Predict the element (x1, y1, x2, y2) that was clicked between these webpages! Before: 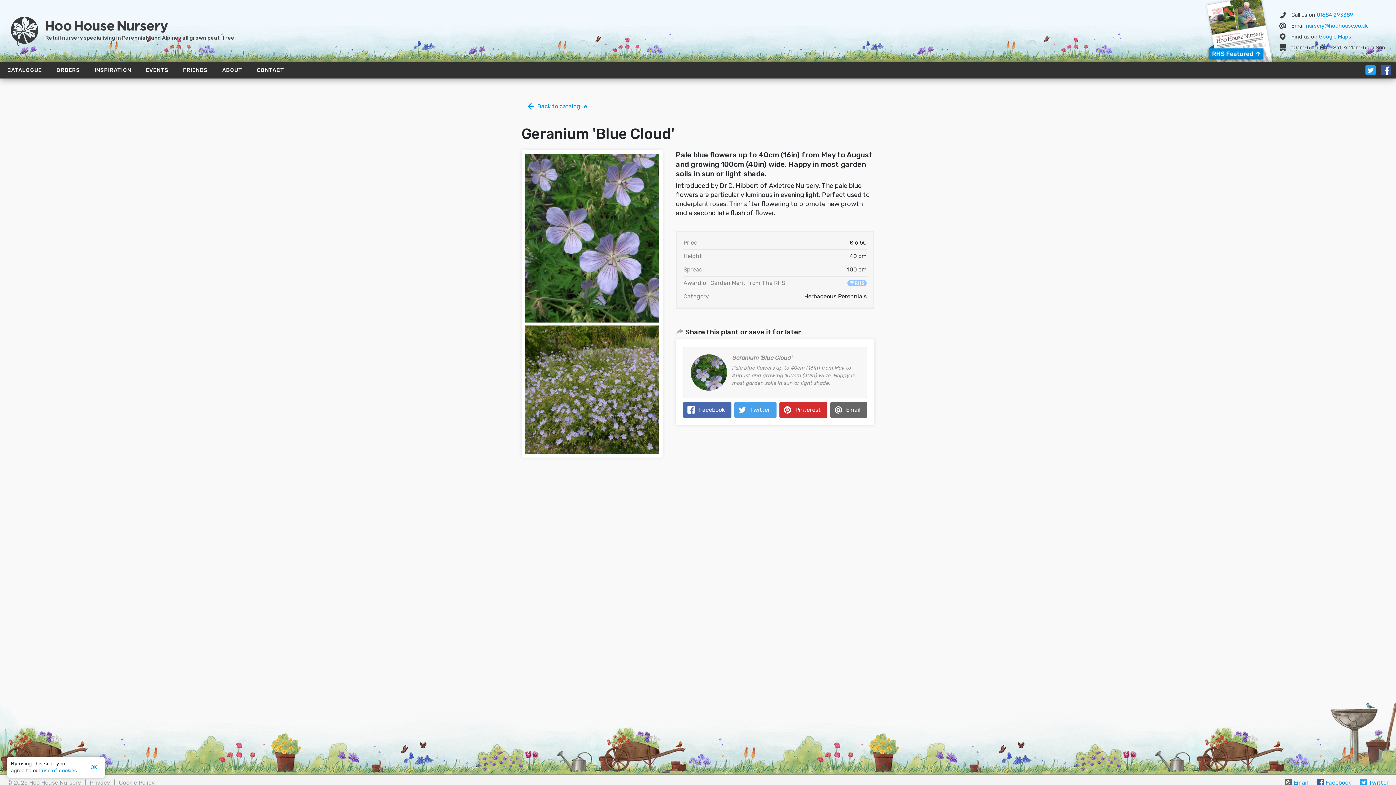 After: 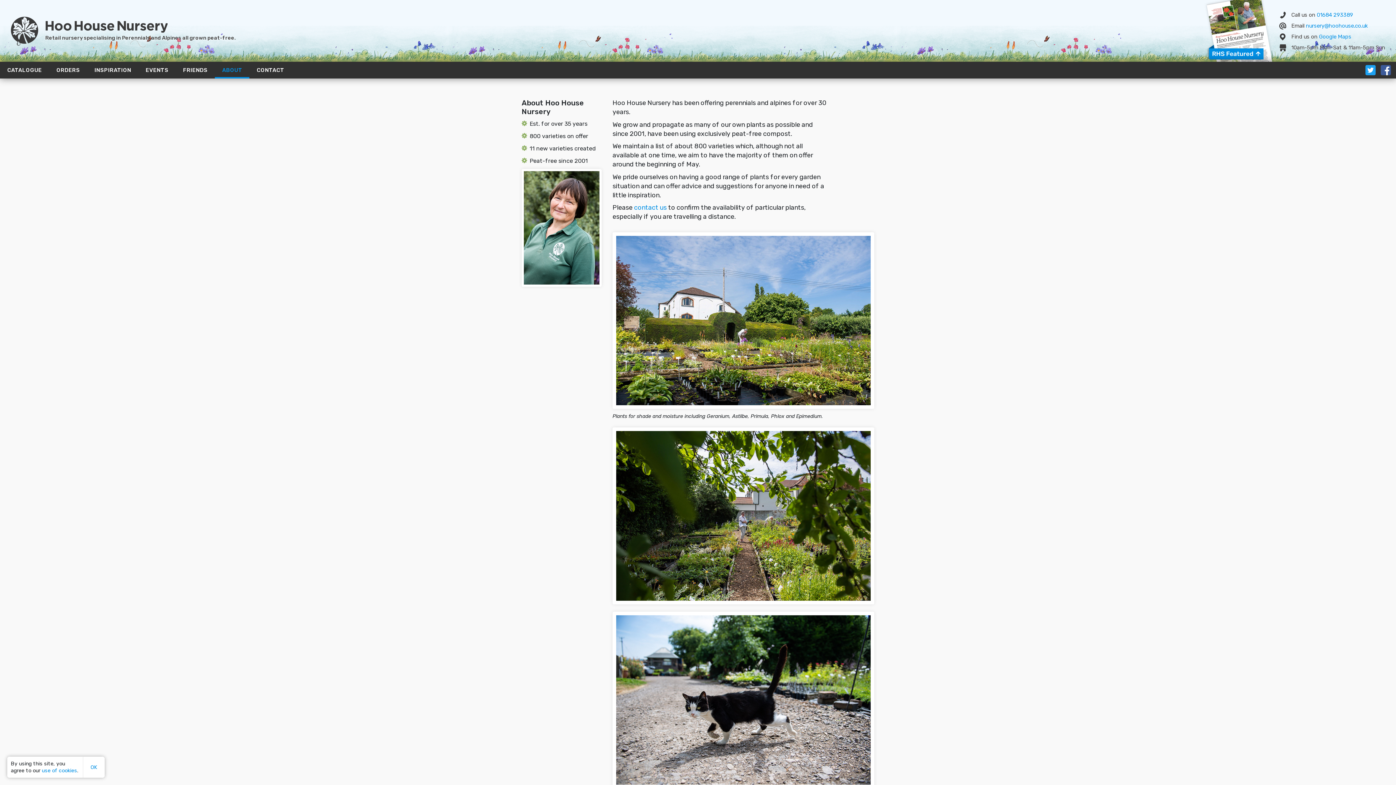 Action: bbox: (215, 63, 249, 77) label: ABOUT